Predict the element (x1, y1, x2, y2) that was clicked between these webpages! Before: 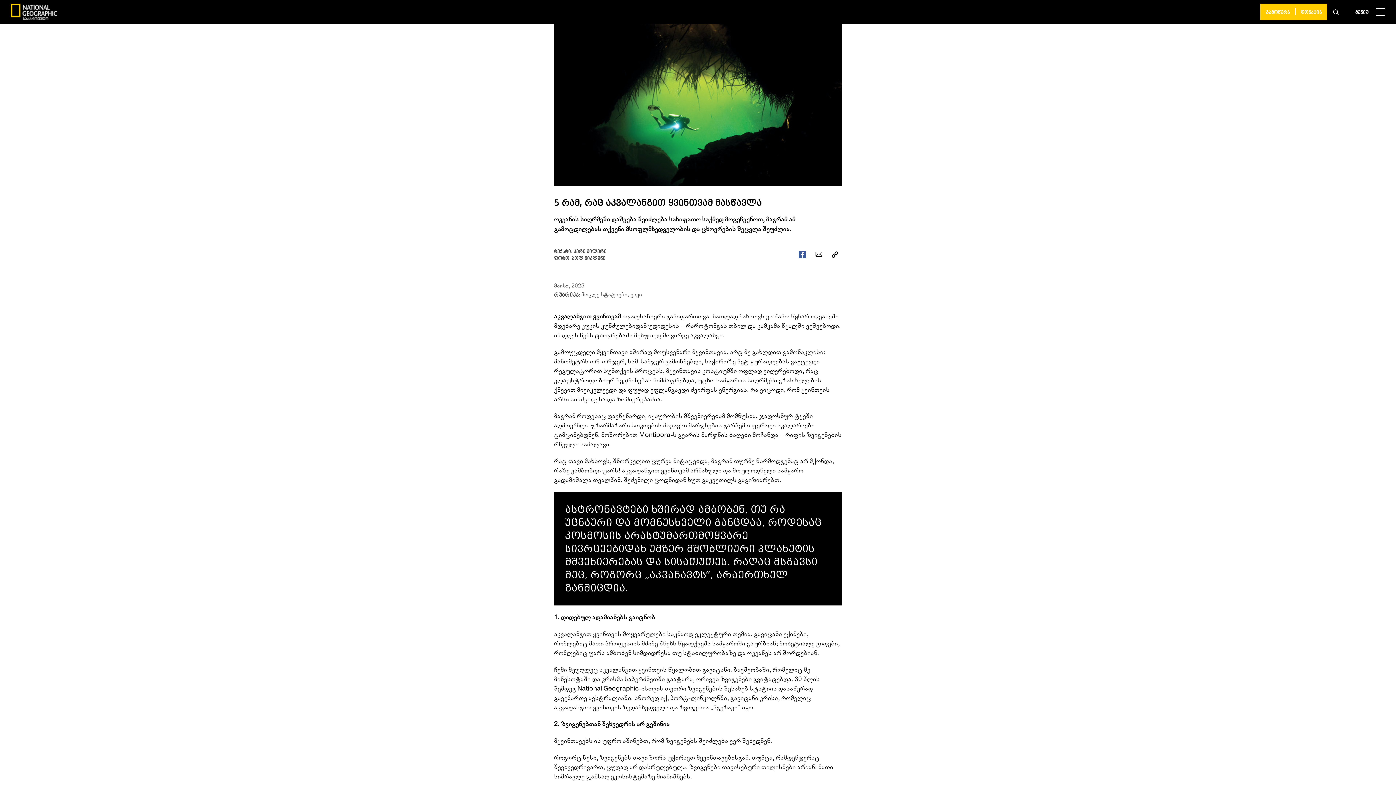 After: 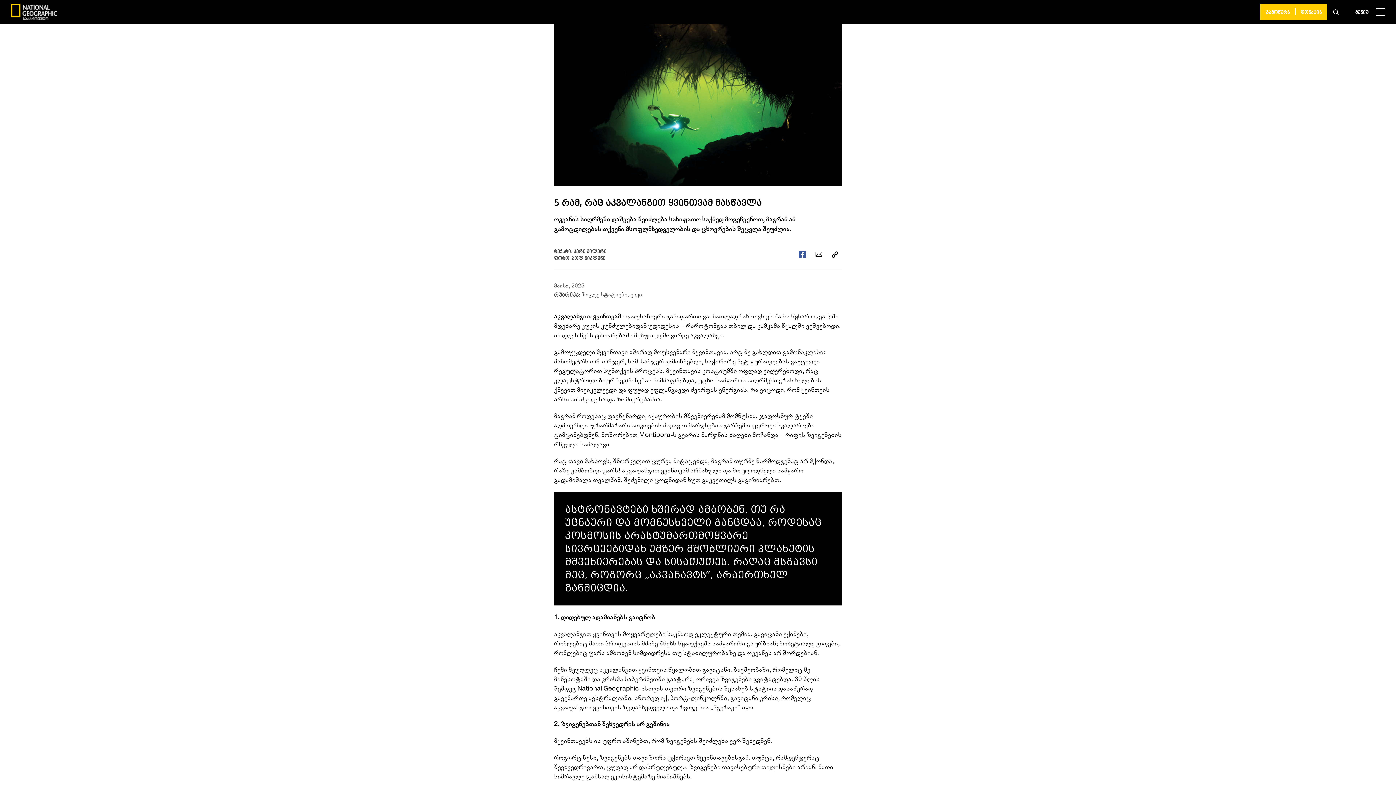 Action: bbox: (798, 250, 806, 258)